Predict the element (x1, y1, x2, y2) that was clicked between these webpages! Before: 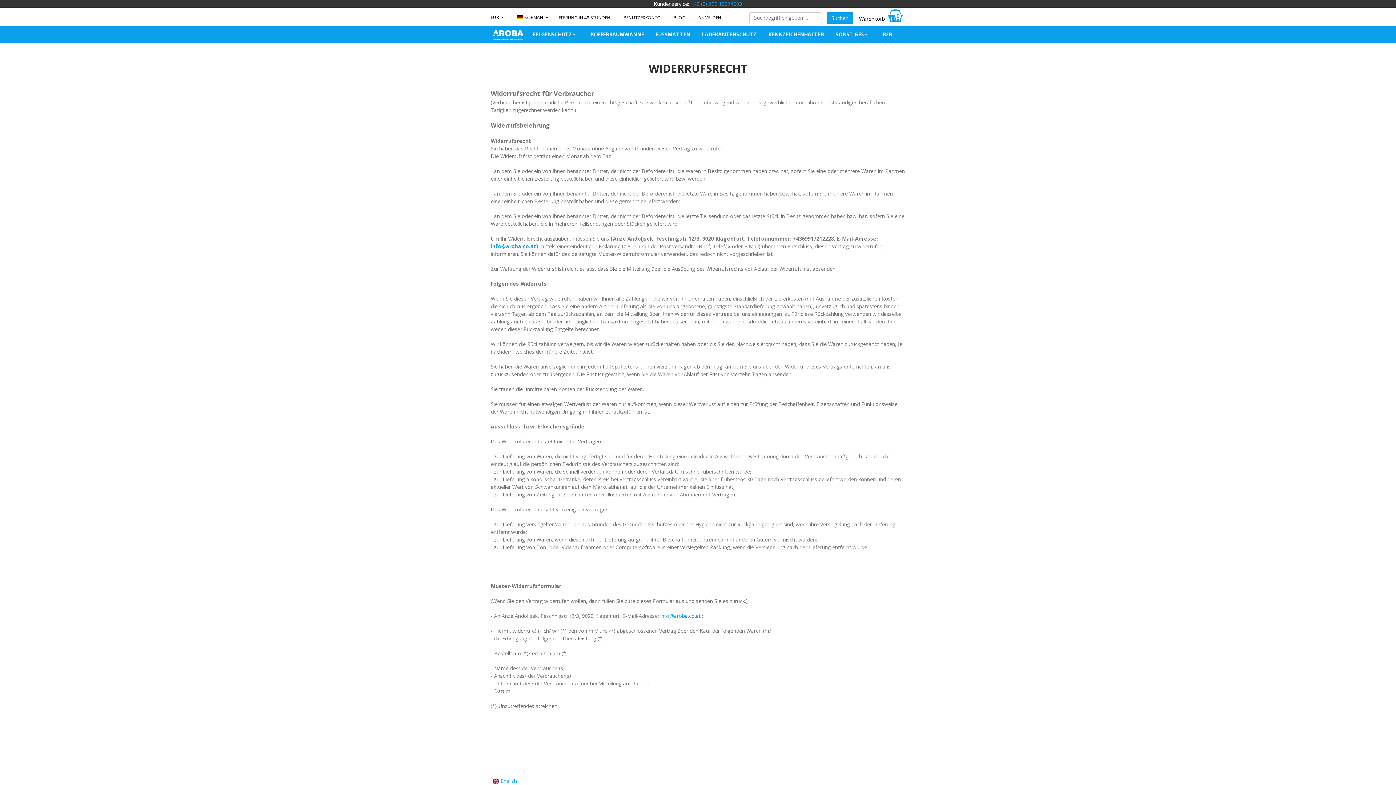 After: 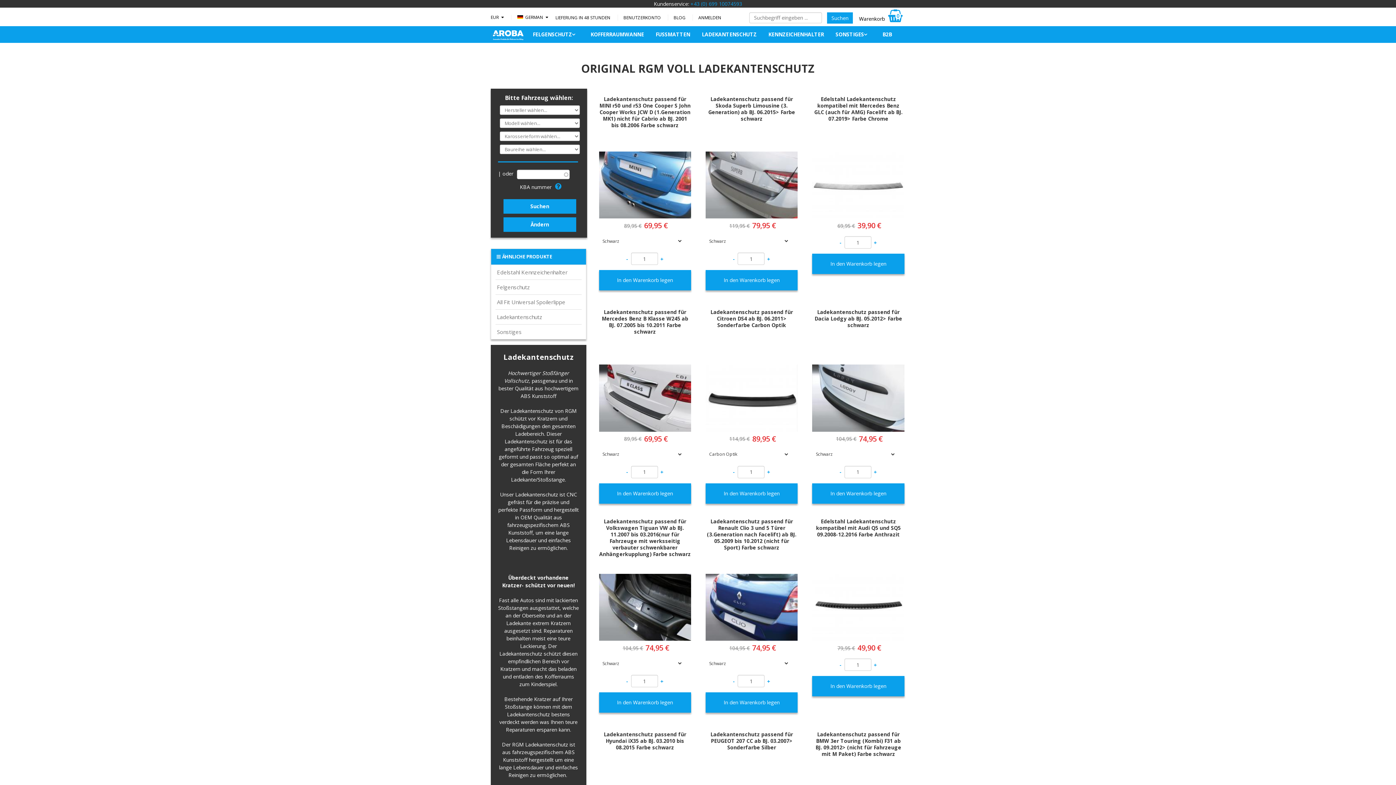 Action: label: LADEKANTENSCHUTZ bbox: (696, 26, 762, 42)